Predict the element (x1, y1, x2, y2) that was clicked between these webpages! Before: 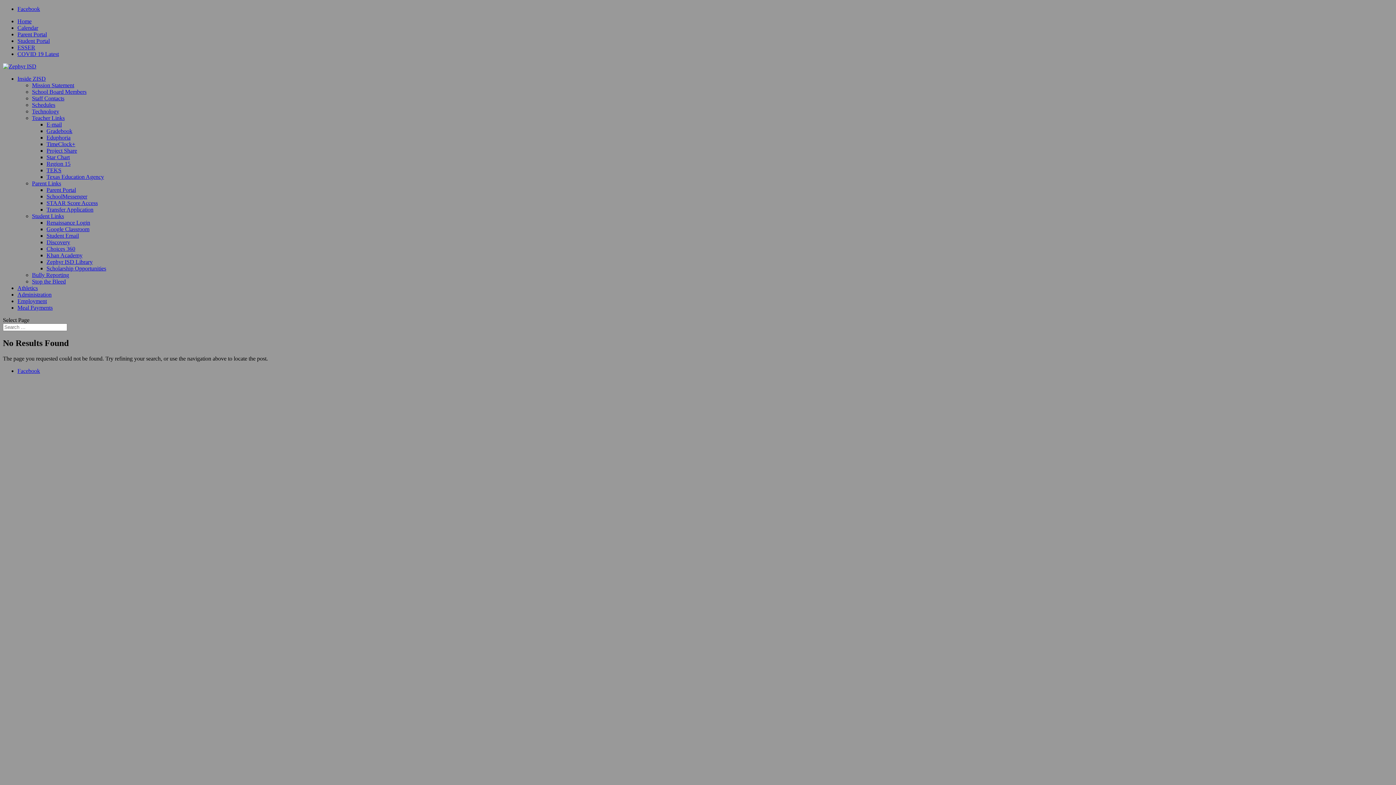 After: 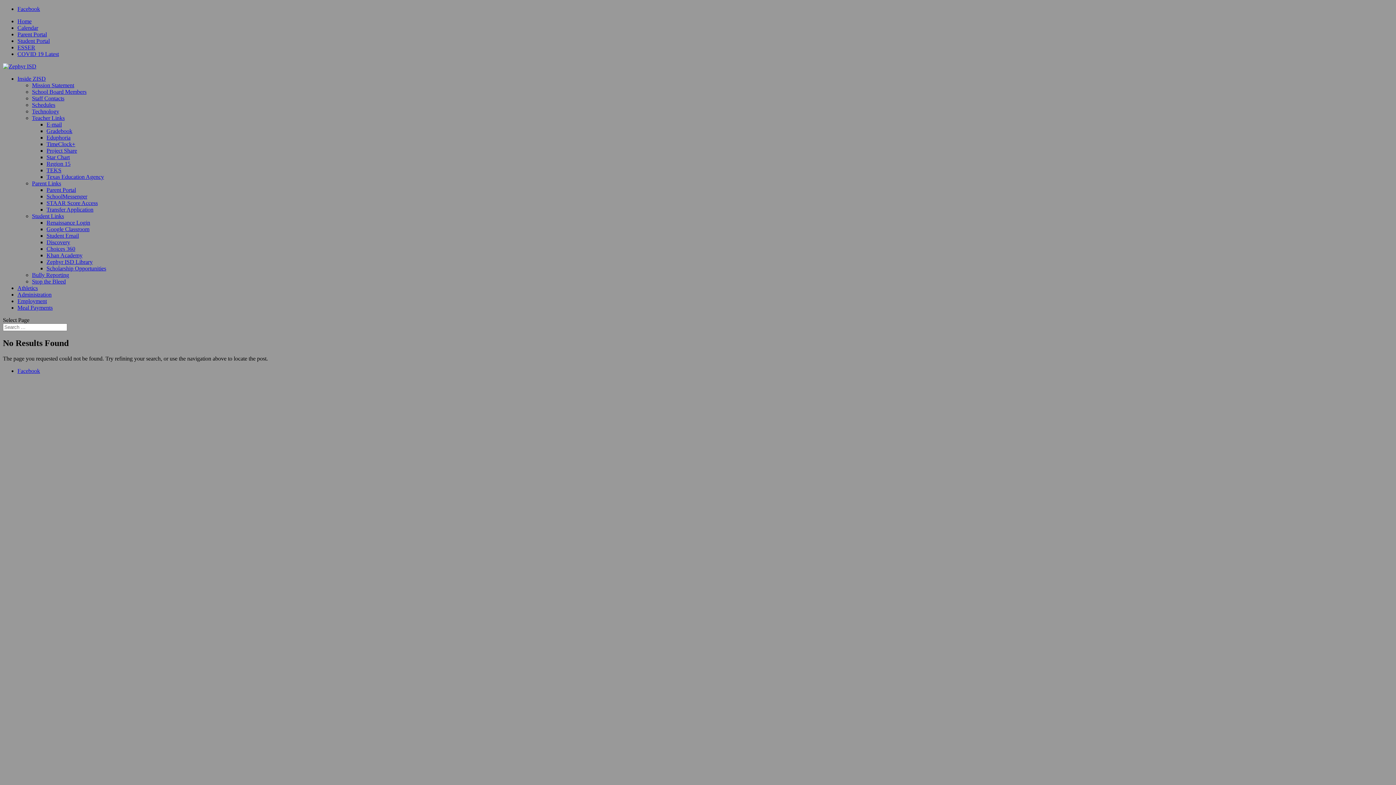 Action: bbox: (46, 245, 75, 252) label: Choices 360